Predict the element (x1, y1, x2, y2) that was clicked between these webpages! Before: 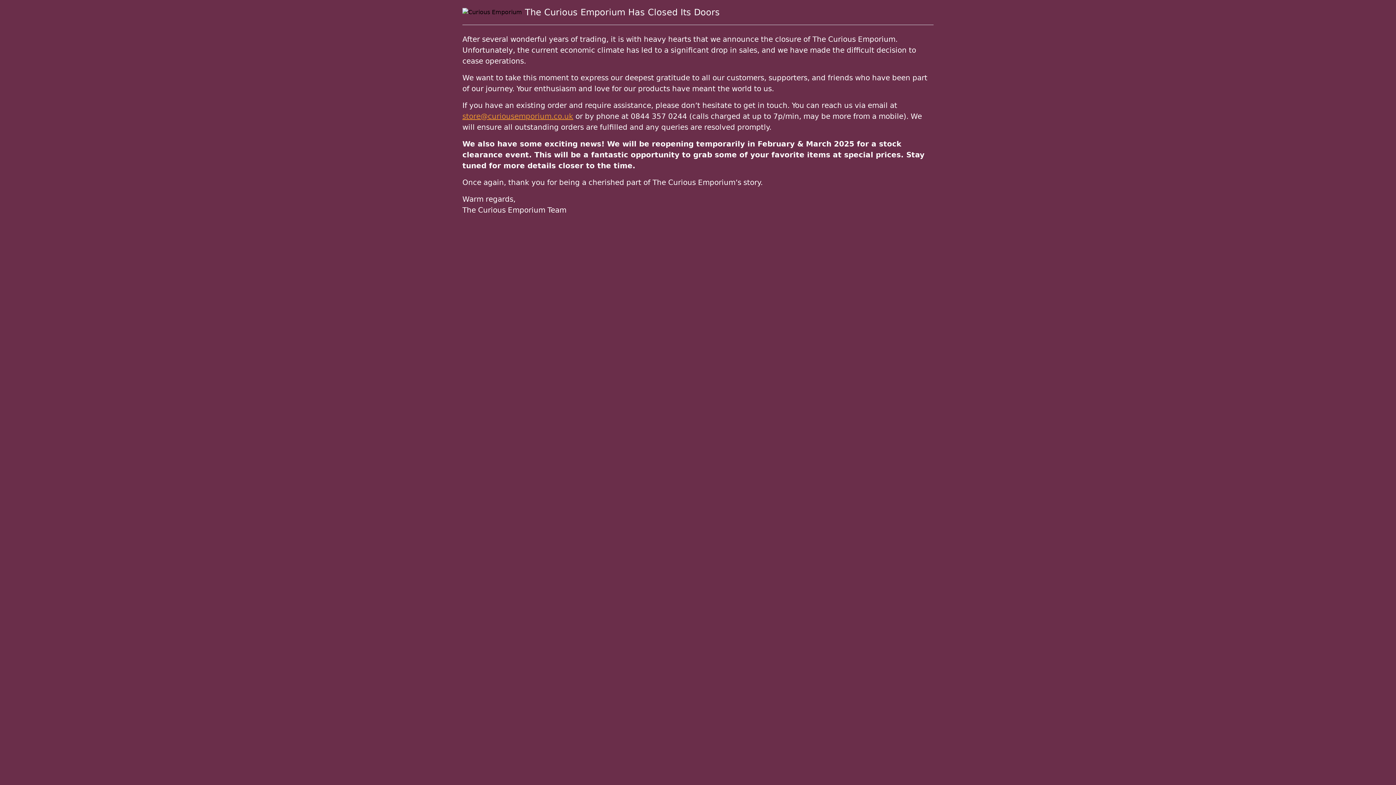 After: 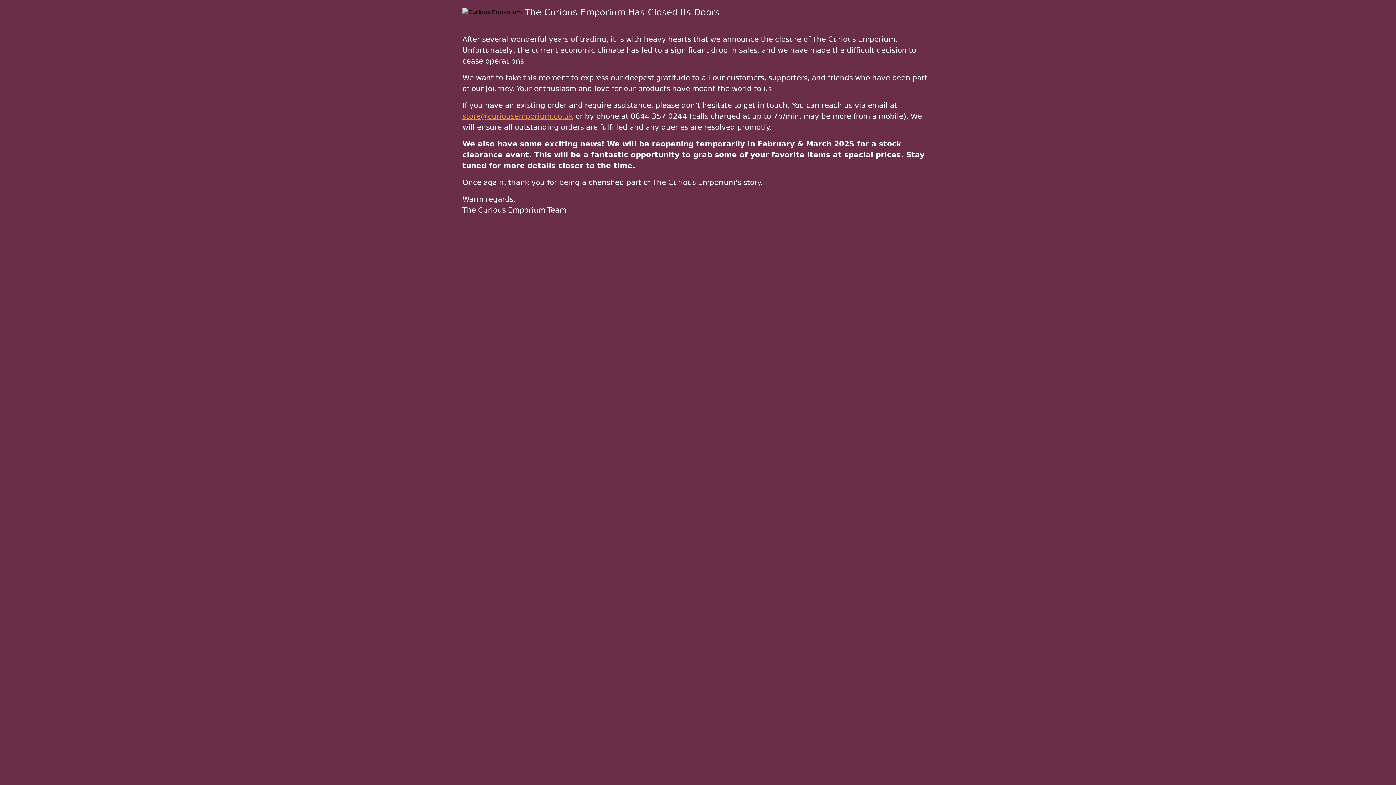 Action: label: store@curiousemporium.co.uk bbox: (462, 112, 573, 120)